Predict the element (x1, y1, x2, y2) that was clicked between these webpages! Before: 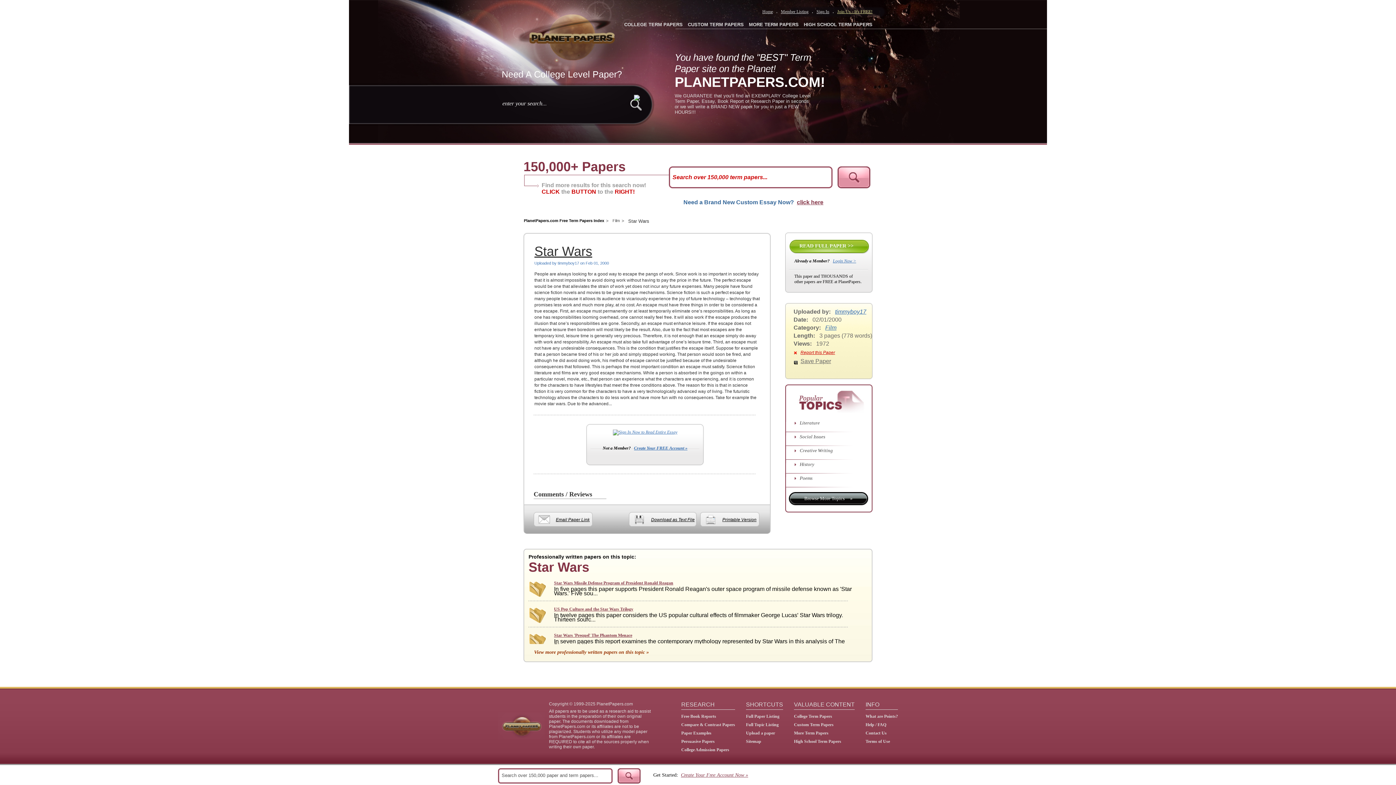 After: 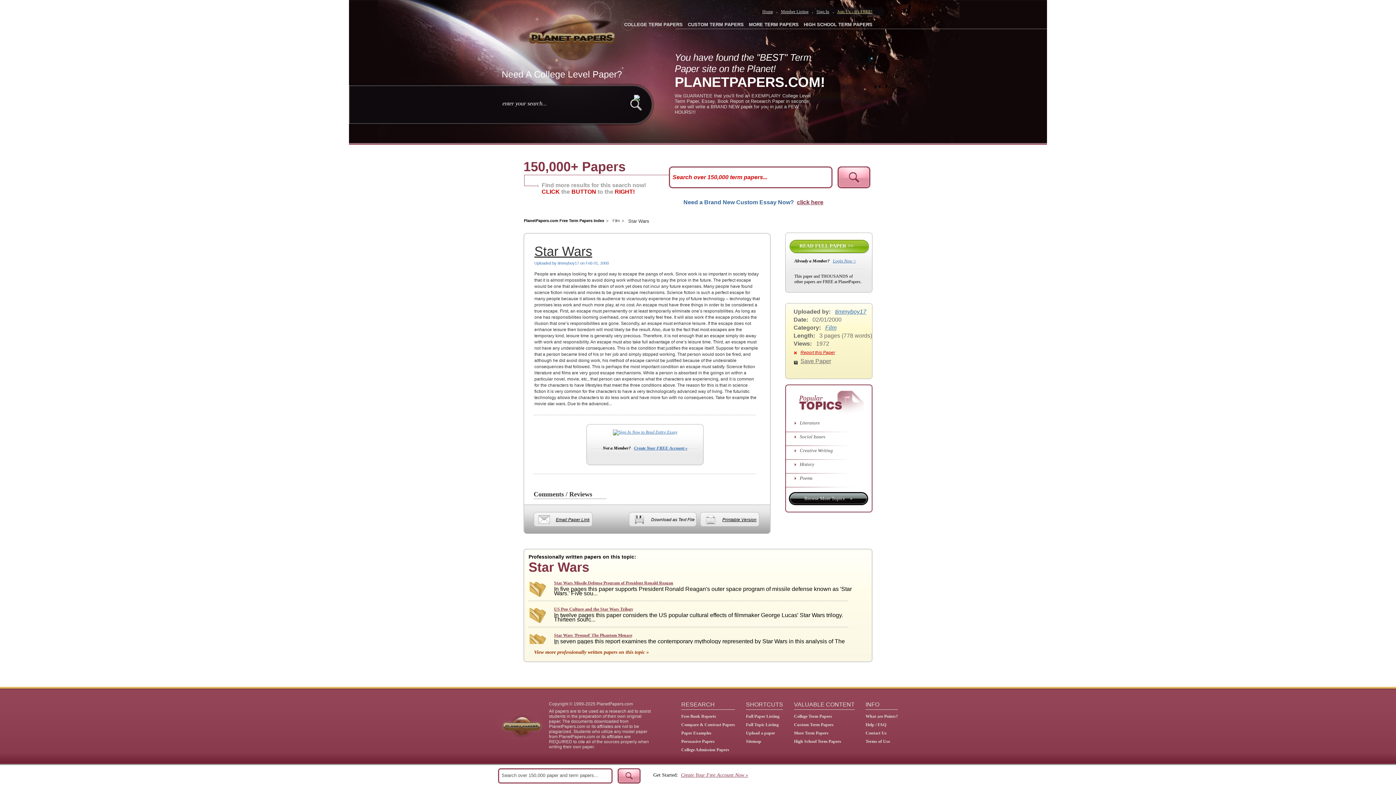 Action: label: Download as Text File bbox: (629, 512, 696, 532)